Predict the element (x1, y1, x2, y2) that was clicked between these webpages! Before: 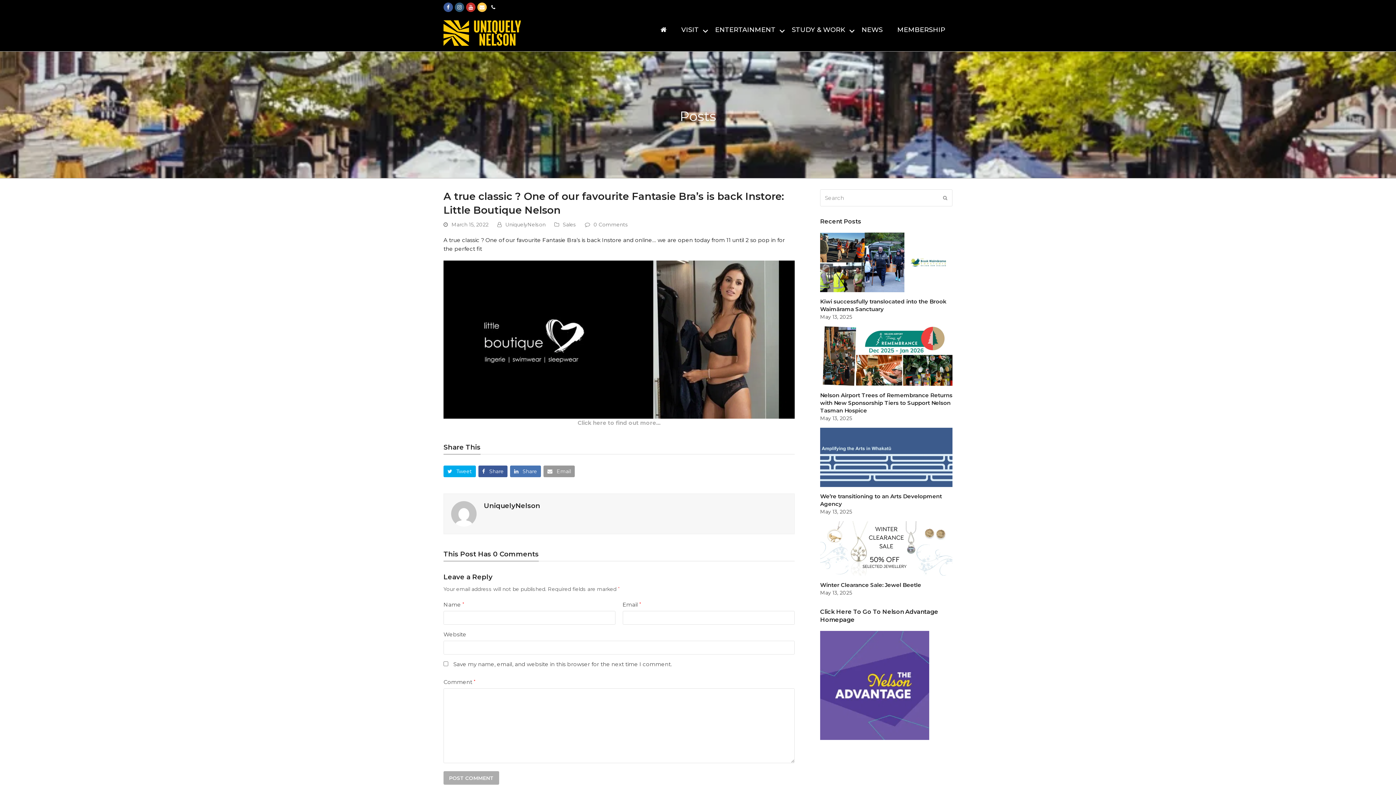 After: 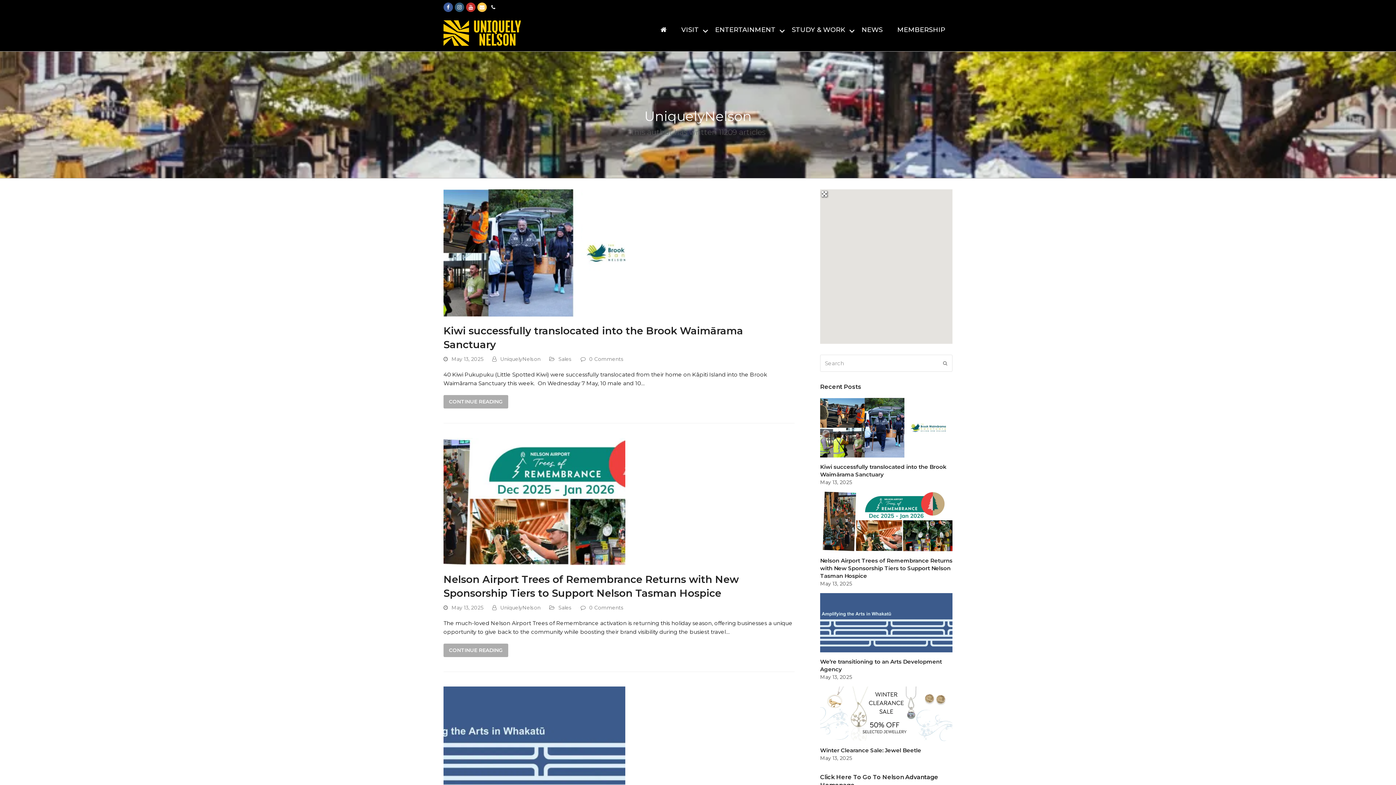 Action: label: UniquelyNelson bbox: (505, 221, 545, 227)